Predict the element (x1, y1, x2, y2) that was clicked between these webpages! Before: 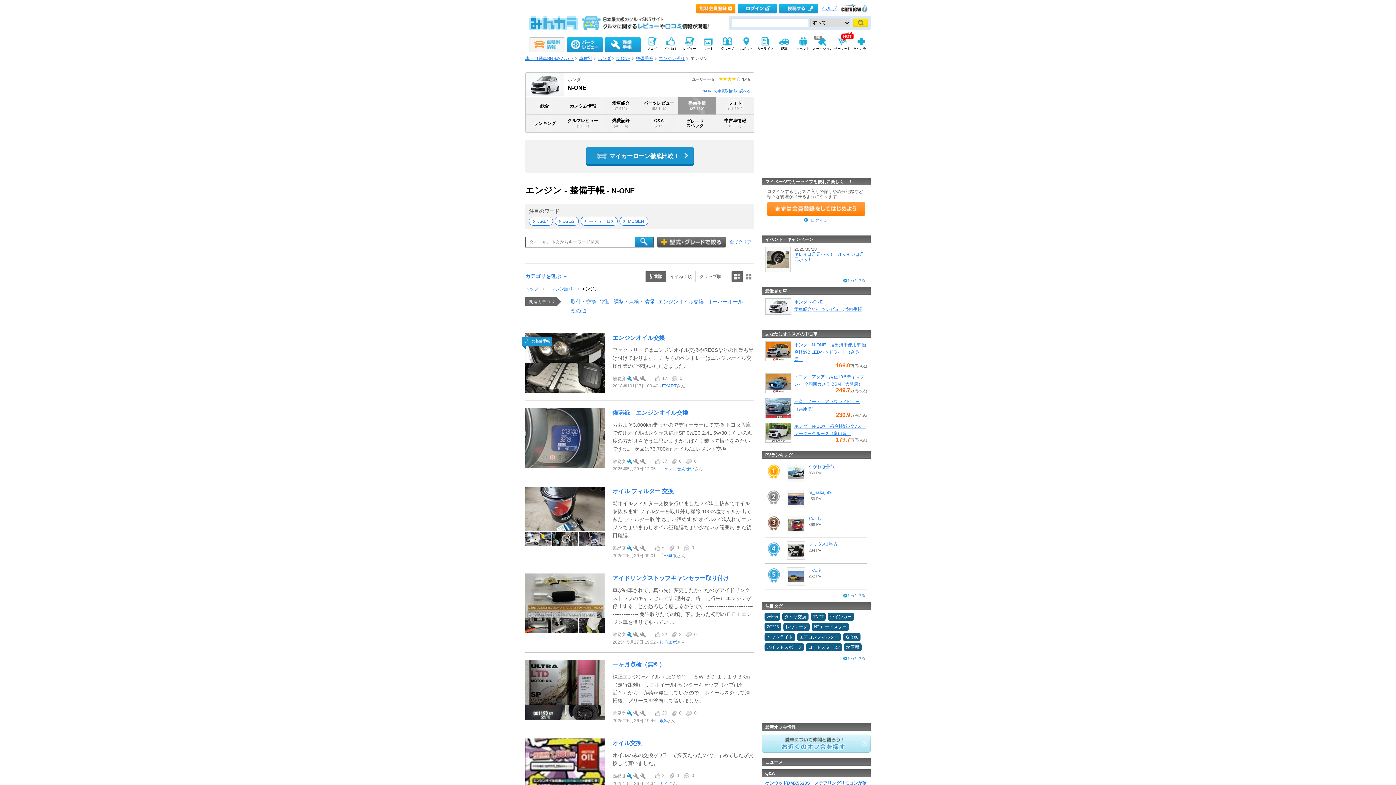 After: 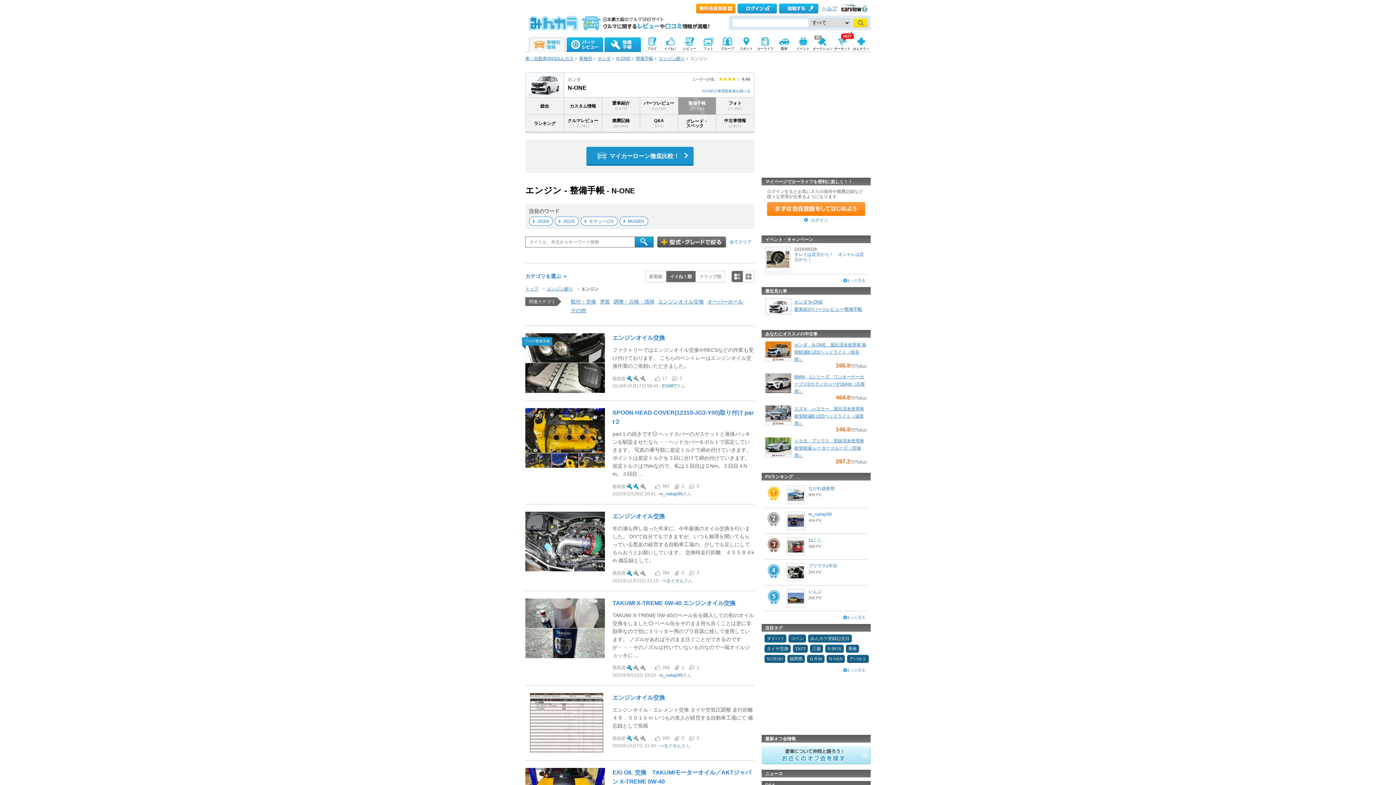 Action: bbox: (666, 271, 695, 282) label: イイね！順